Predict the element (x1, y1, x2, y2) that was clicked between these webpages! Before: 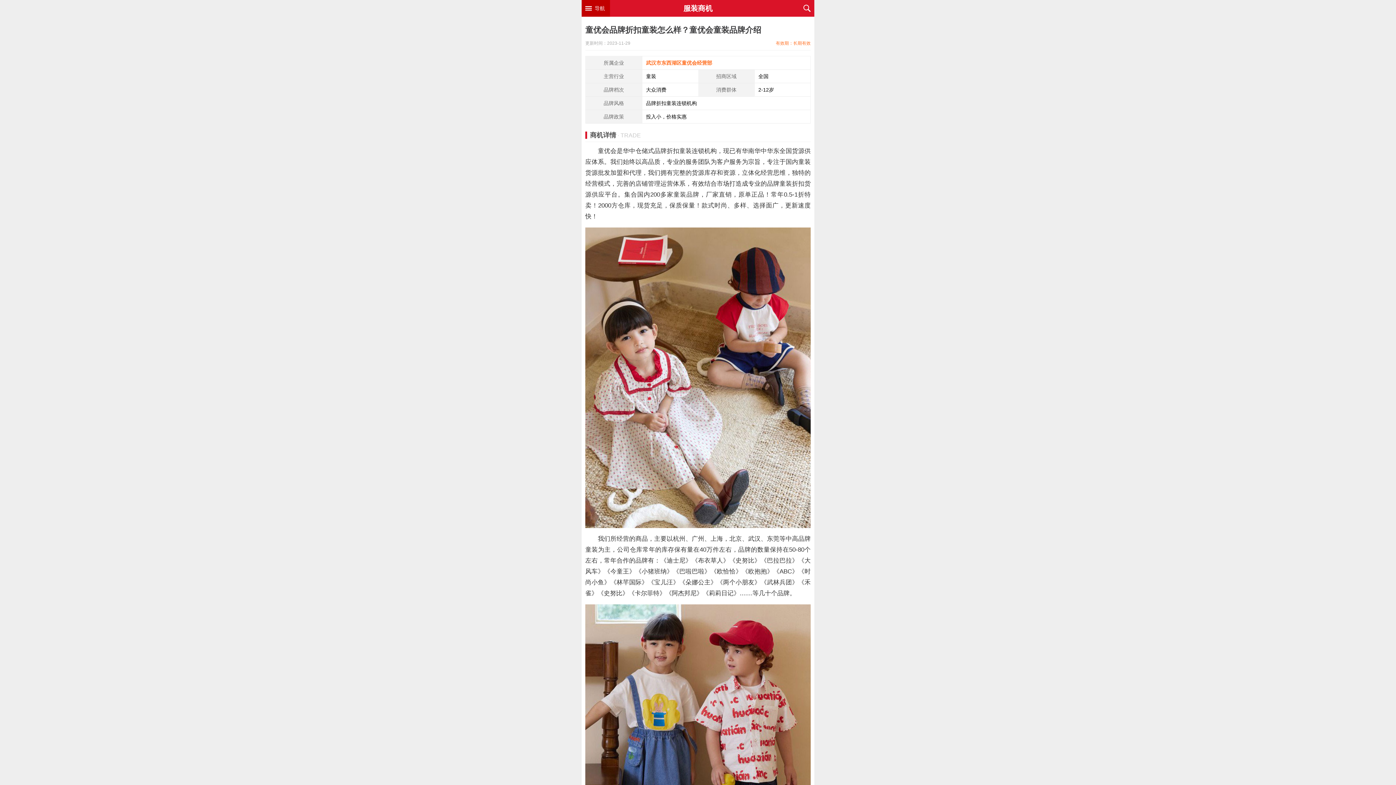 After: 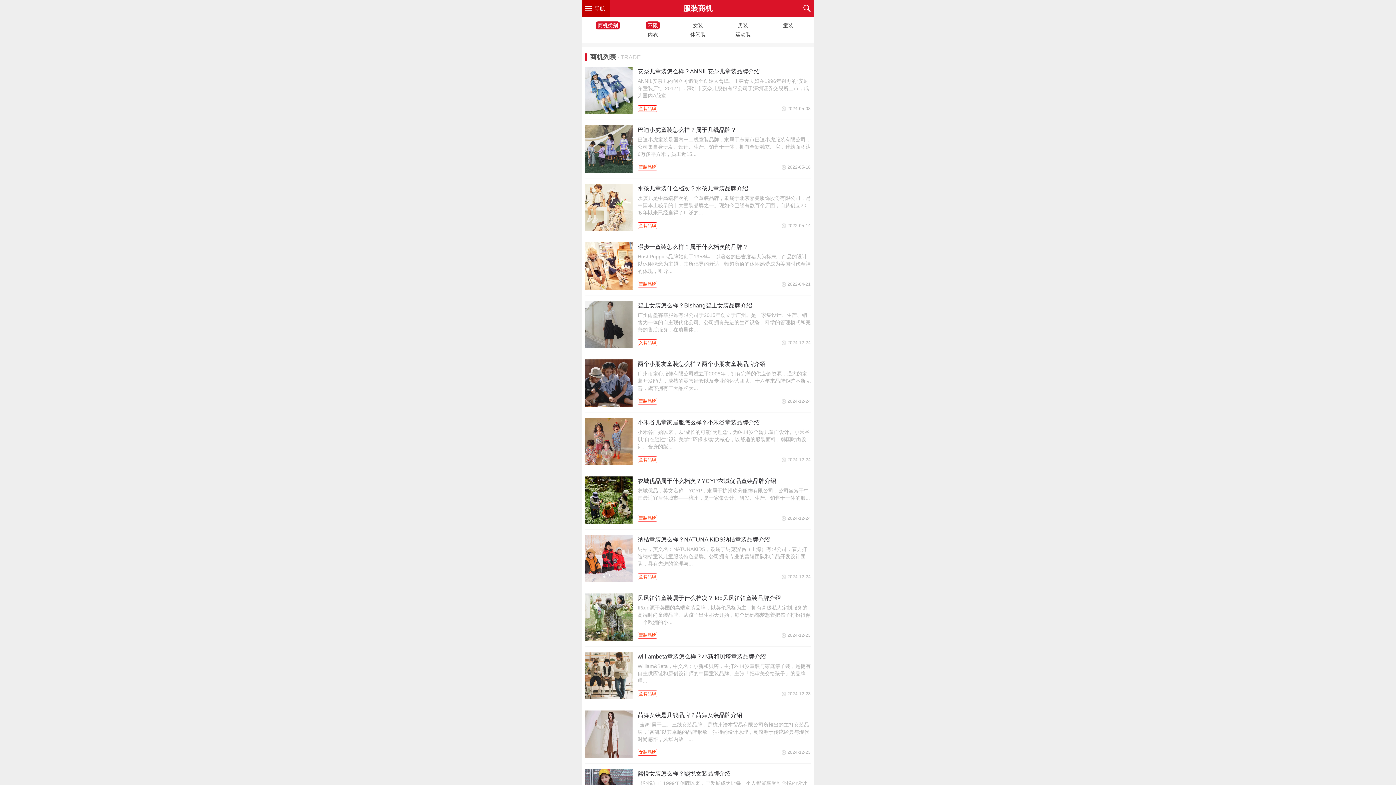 Action: bbox: (683, 4, 712, 12) label: 服装商机